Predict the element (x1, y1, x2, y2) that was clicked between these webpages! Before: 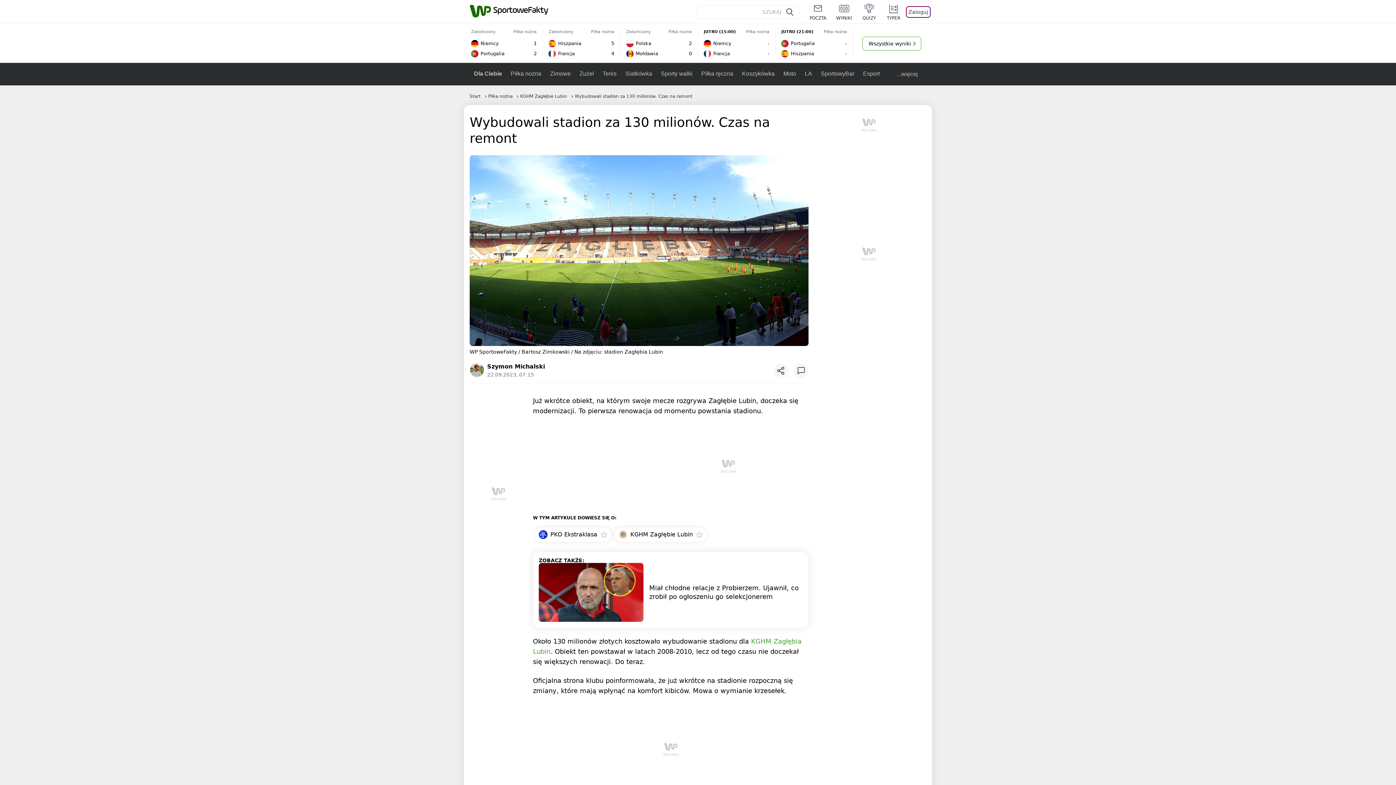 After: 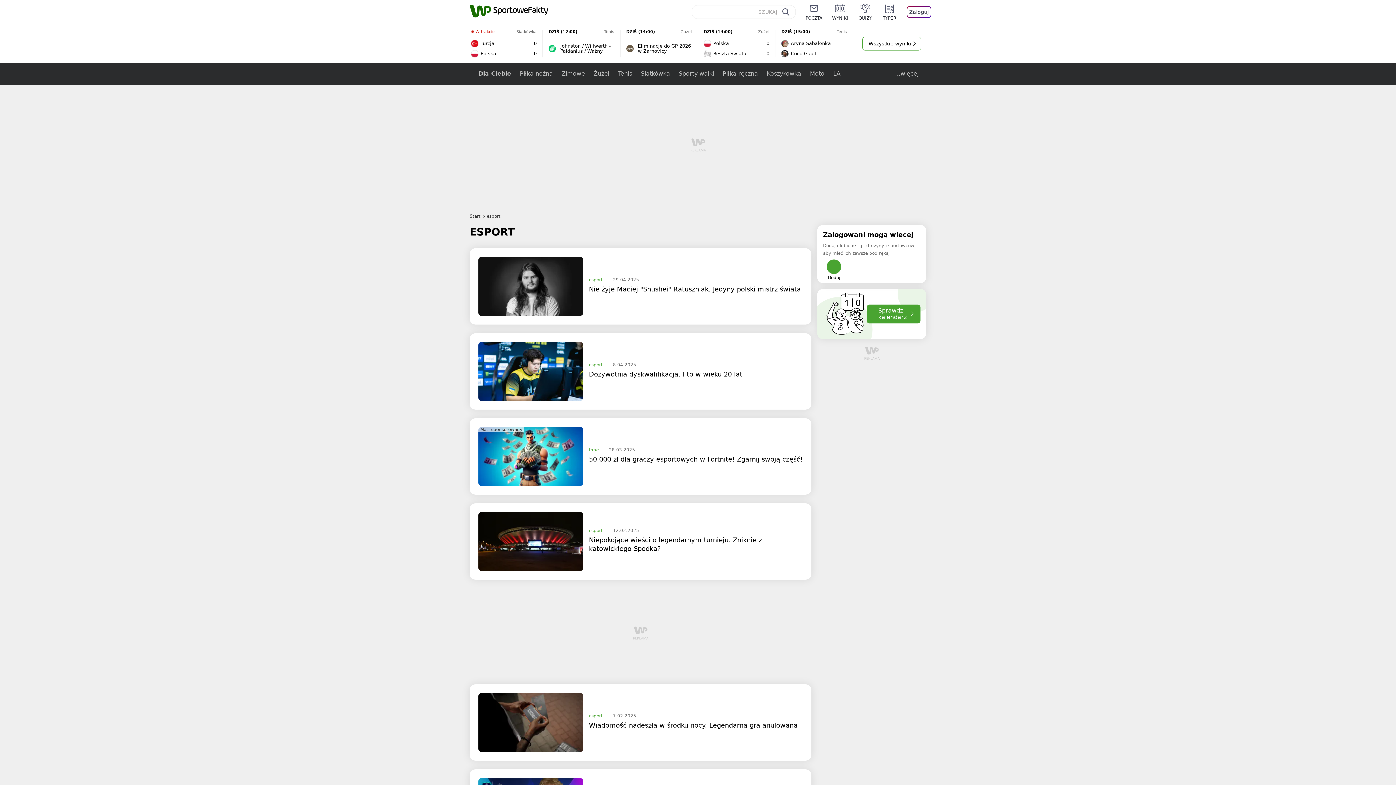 Action: label: Esport bbox: (858, 62, 884, 85)